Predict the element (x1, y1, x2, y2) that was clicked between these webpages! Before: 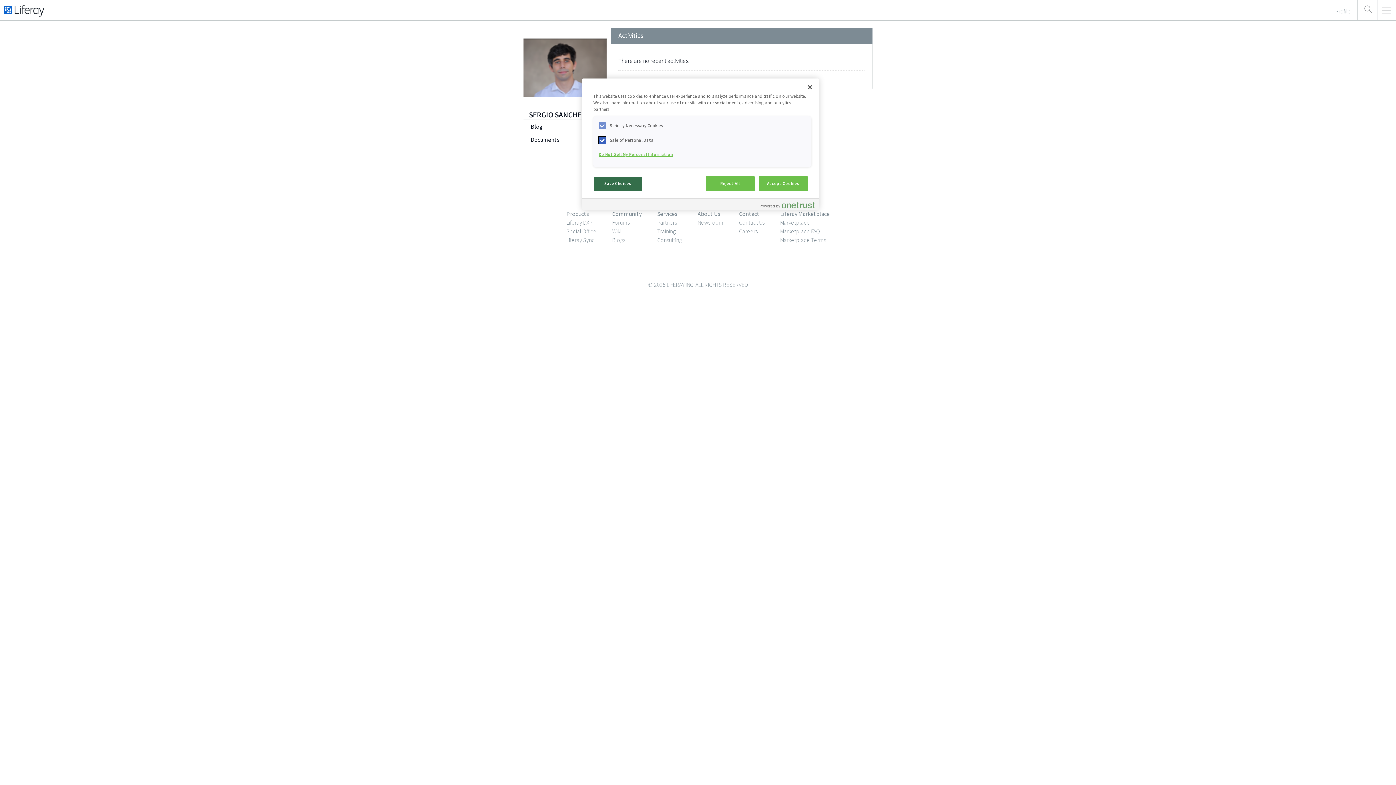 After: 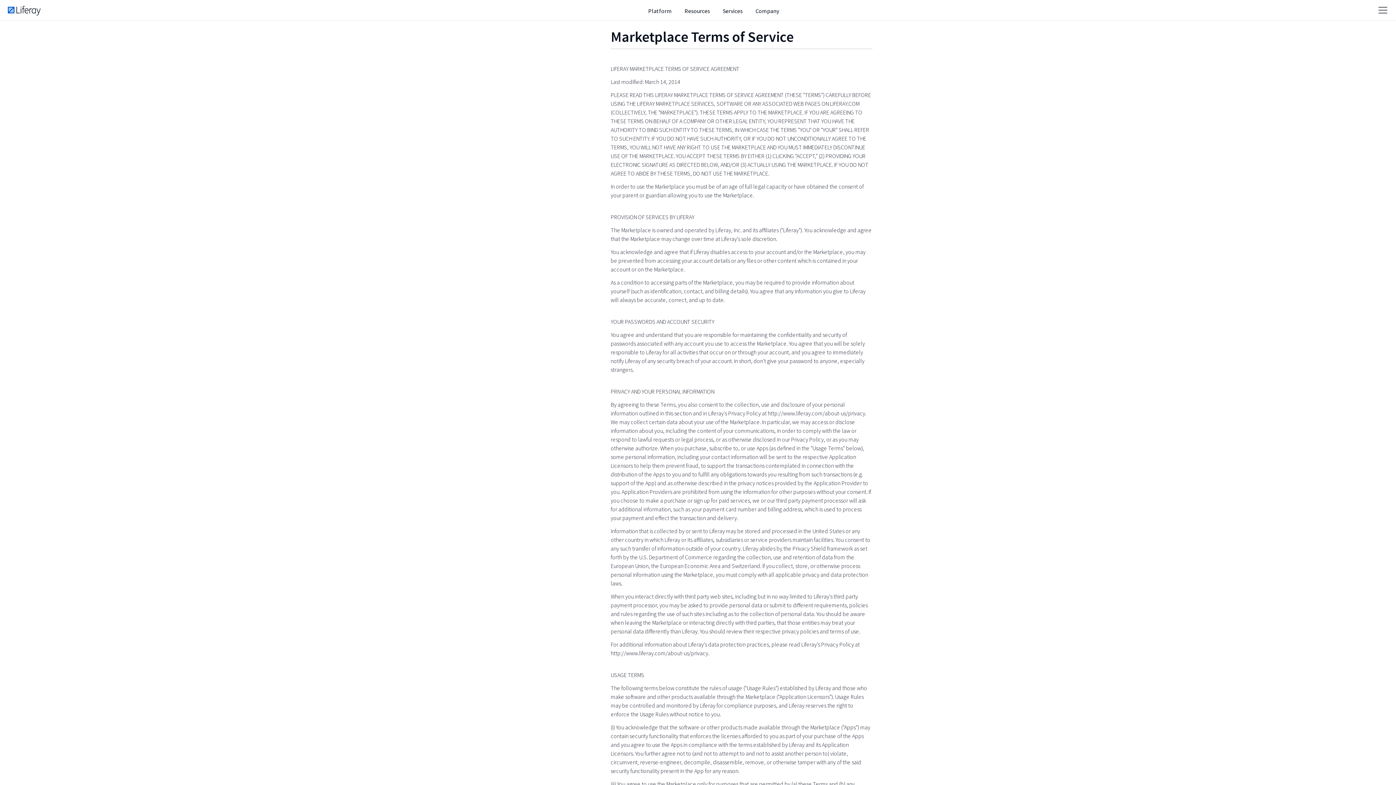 Action: label: Marketplace Terms bbox: (780, 236, 826, 243)